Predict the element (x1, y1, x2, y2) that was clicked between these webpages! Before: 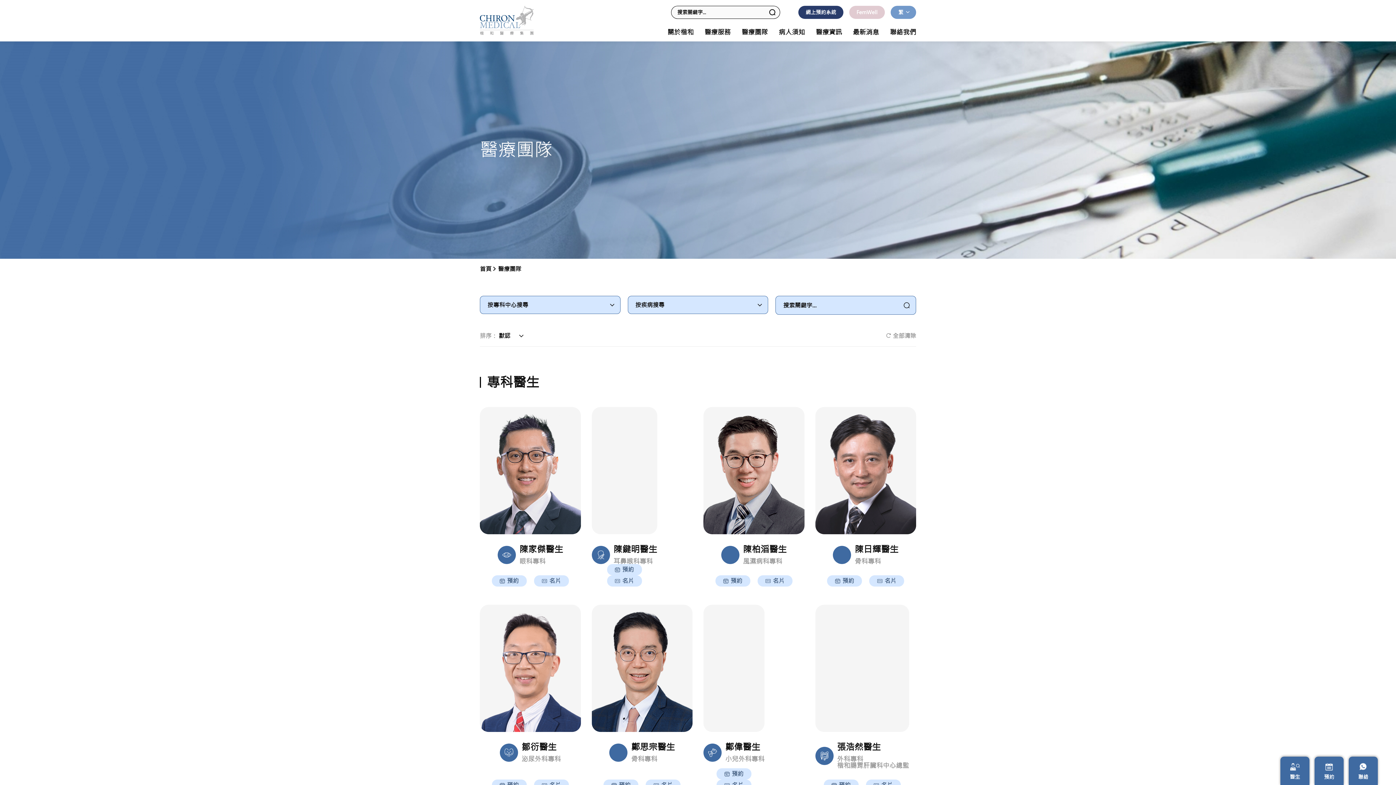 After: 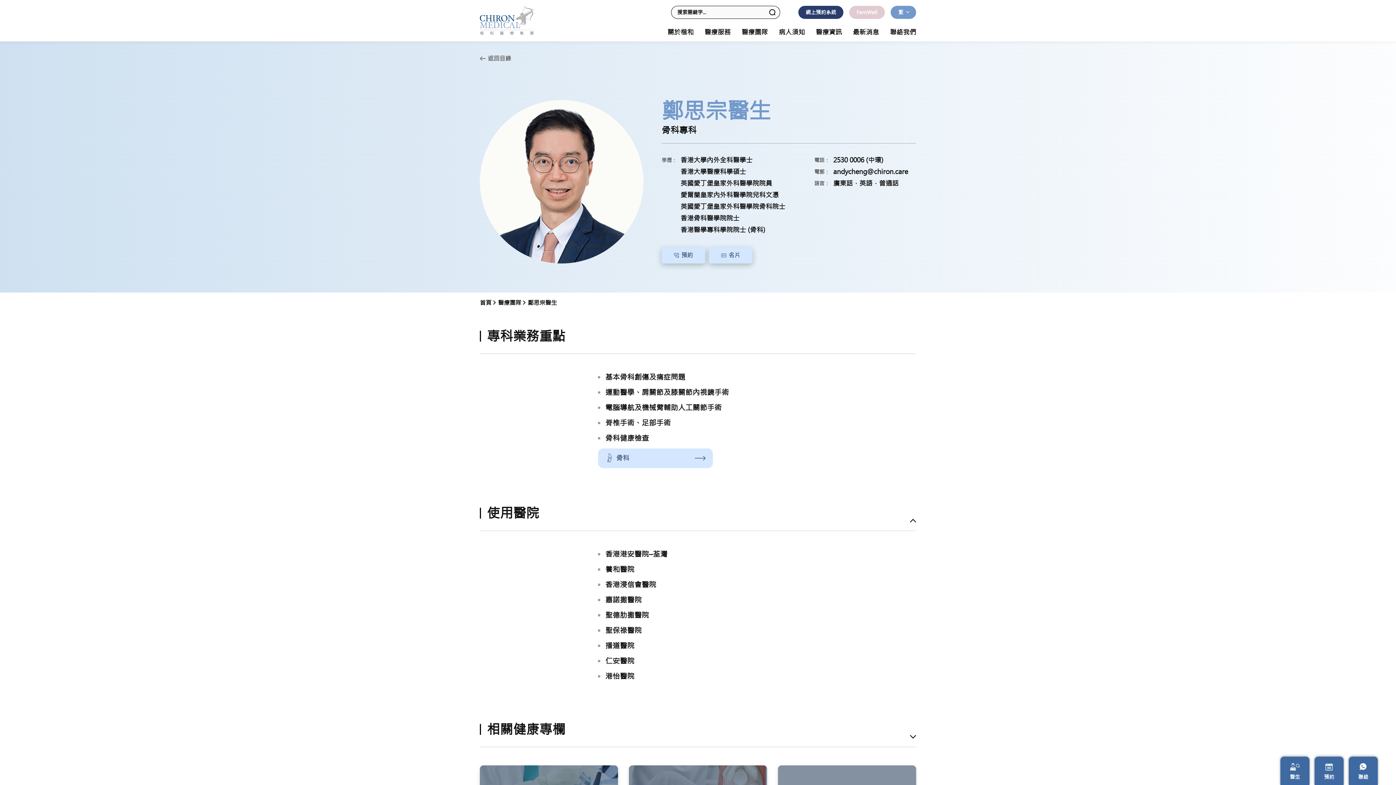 Action: bbox: (591, 605, 692, 732)